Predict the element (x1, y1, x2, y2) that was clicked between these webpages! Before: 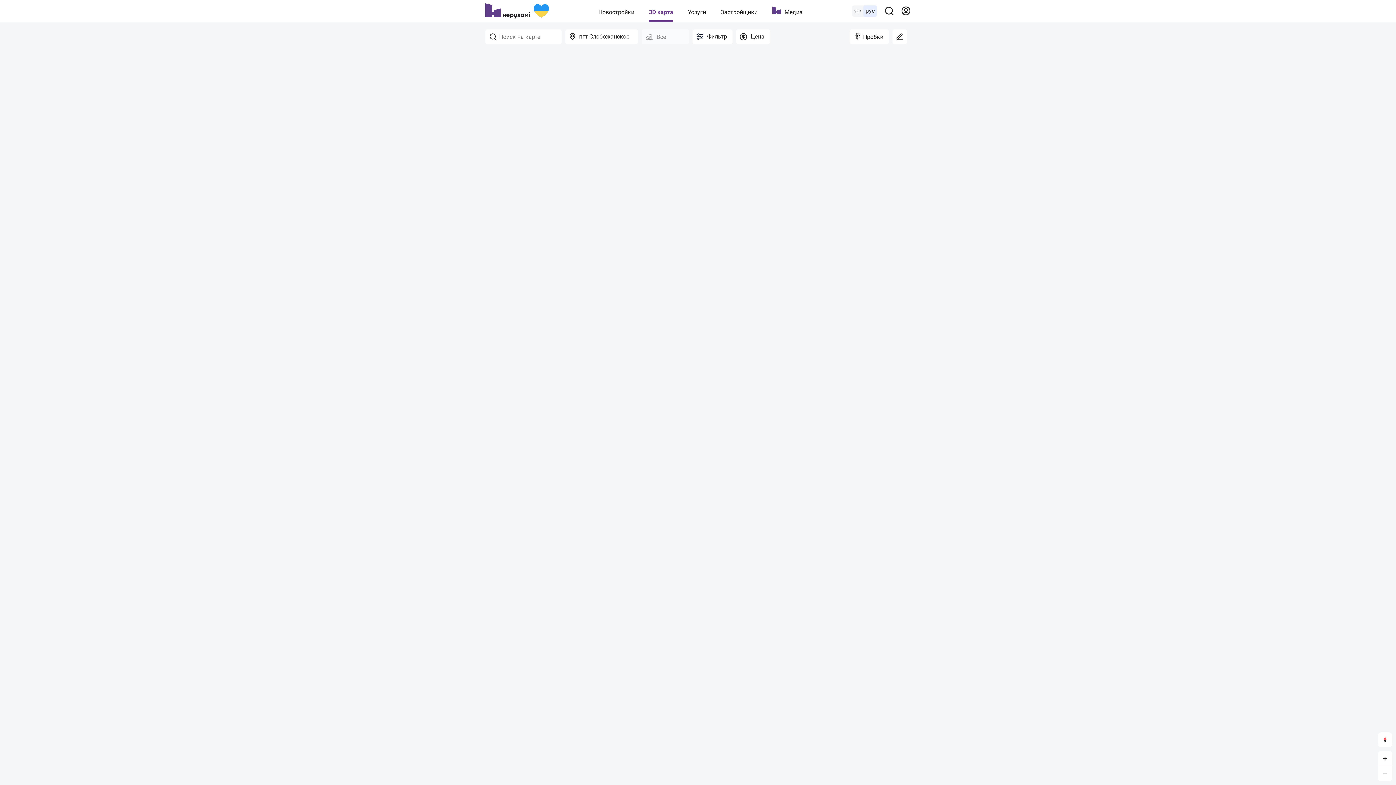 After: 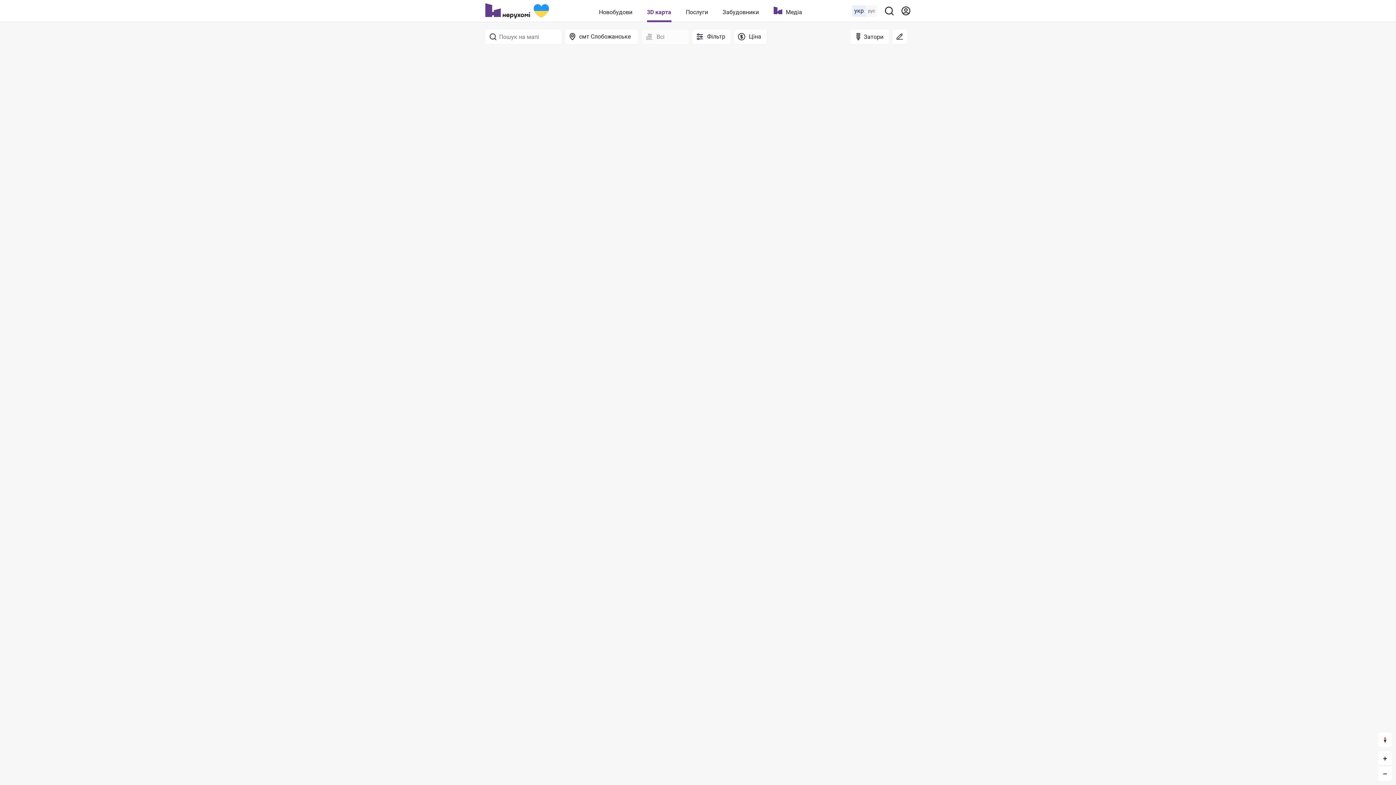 Action: bbox: (852, 5, 863, 16) label: укр